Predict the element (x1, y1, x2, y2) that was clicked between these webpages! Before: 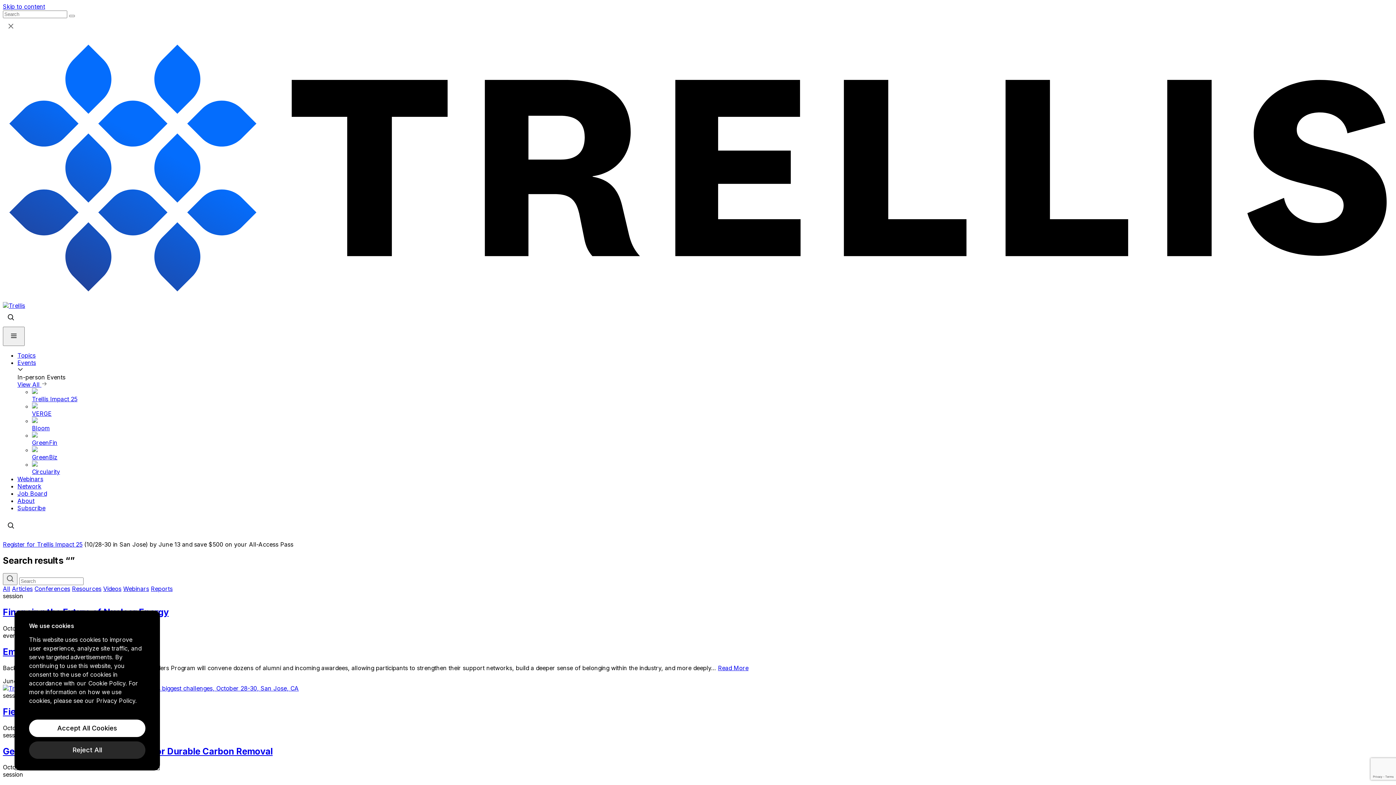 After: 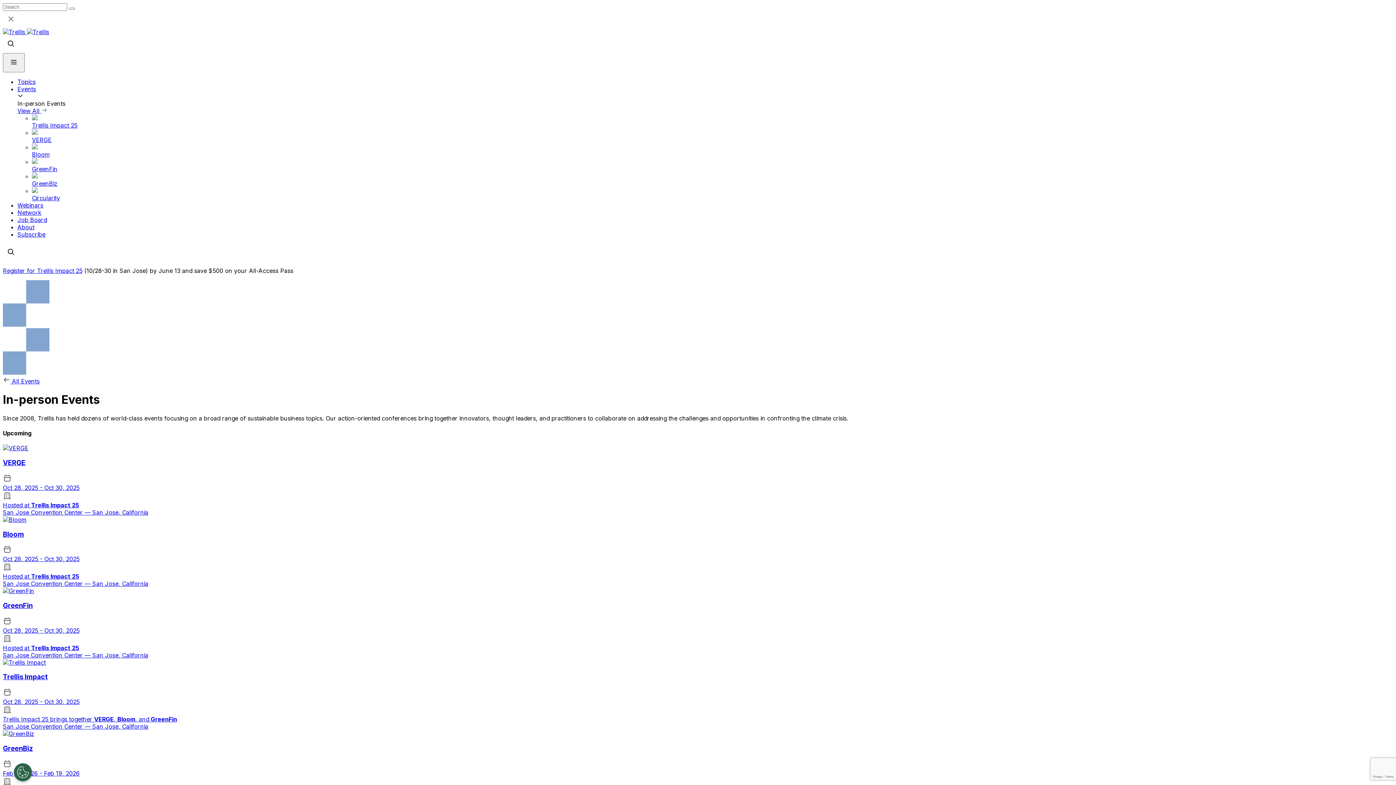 Action: label: View All  bbox: (17, 381, 47, 388)